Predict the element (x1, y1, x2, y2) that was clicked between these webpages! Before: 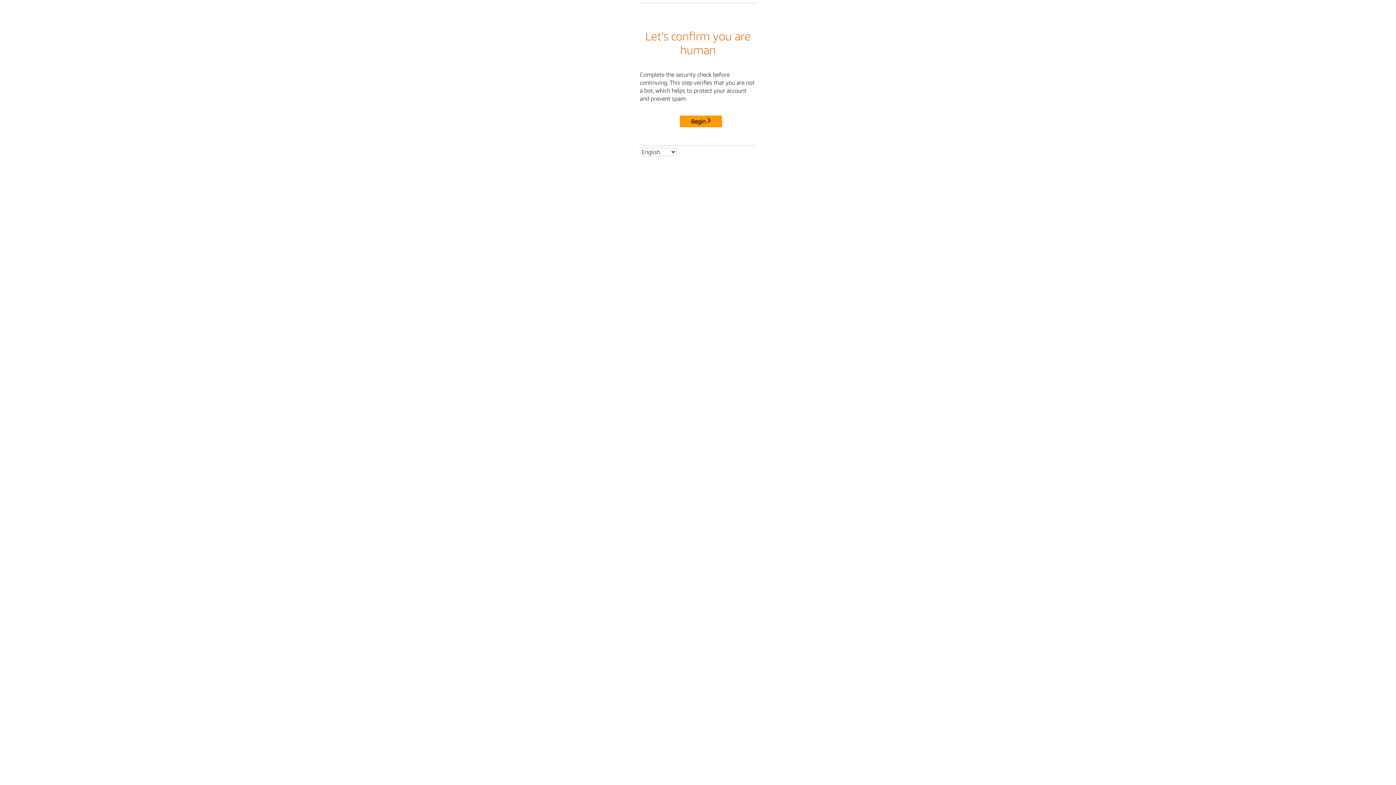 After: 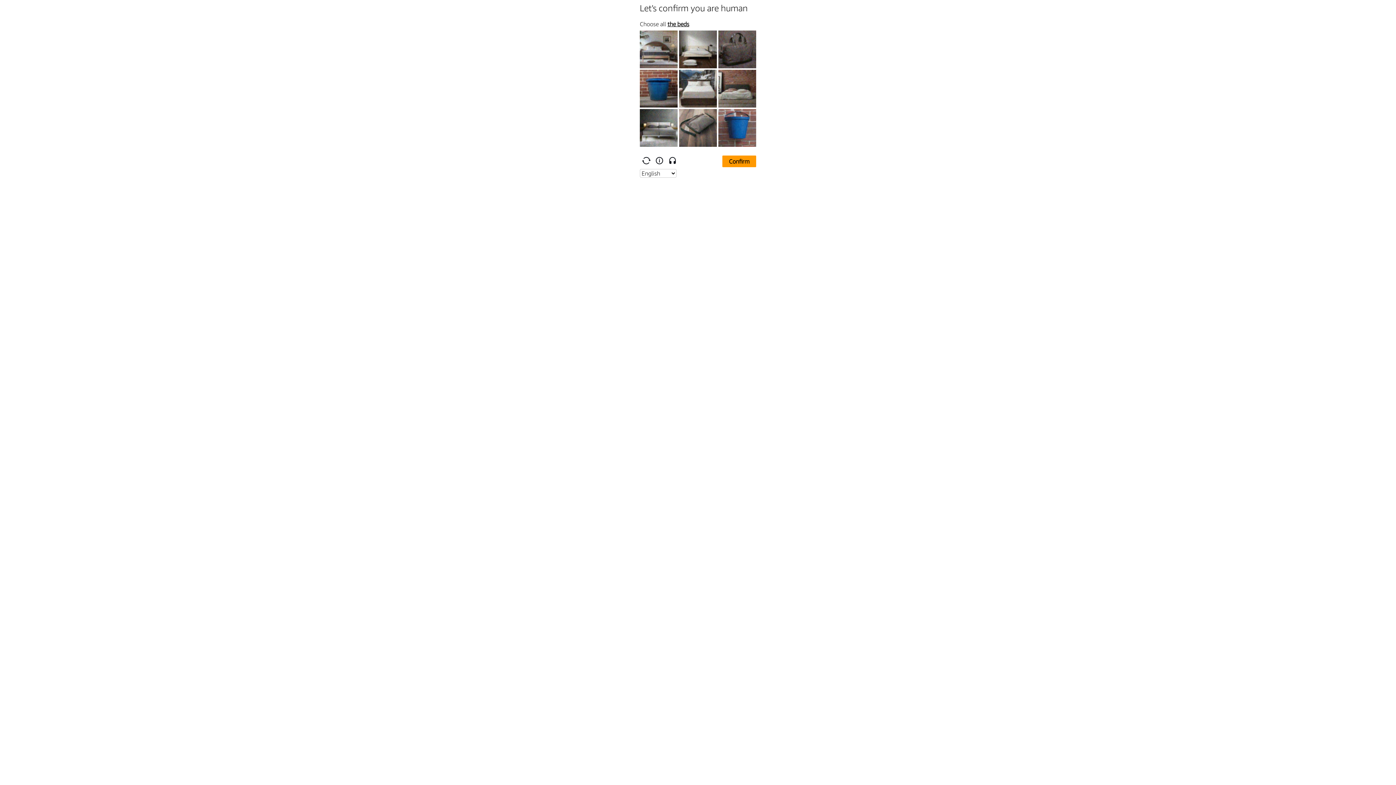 Action: label: Begin bbox: (680, 115, 722, 127)